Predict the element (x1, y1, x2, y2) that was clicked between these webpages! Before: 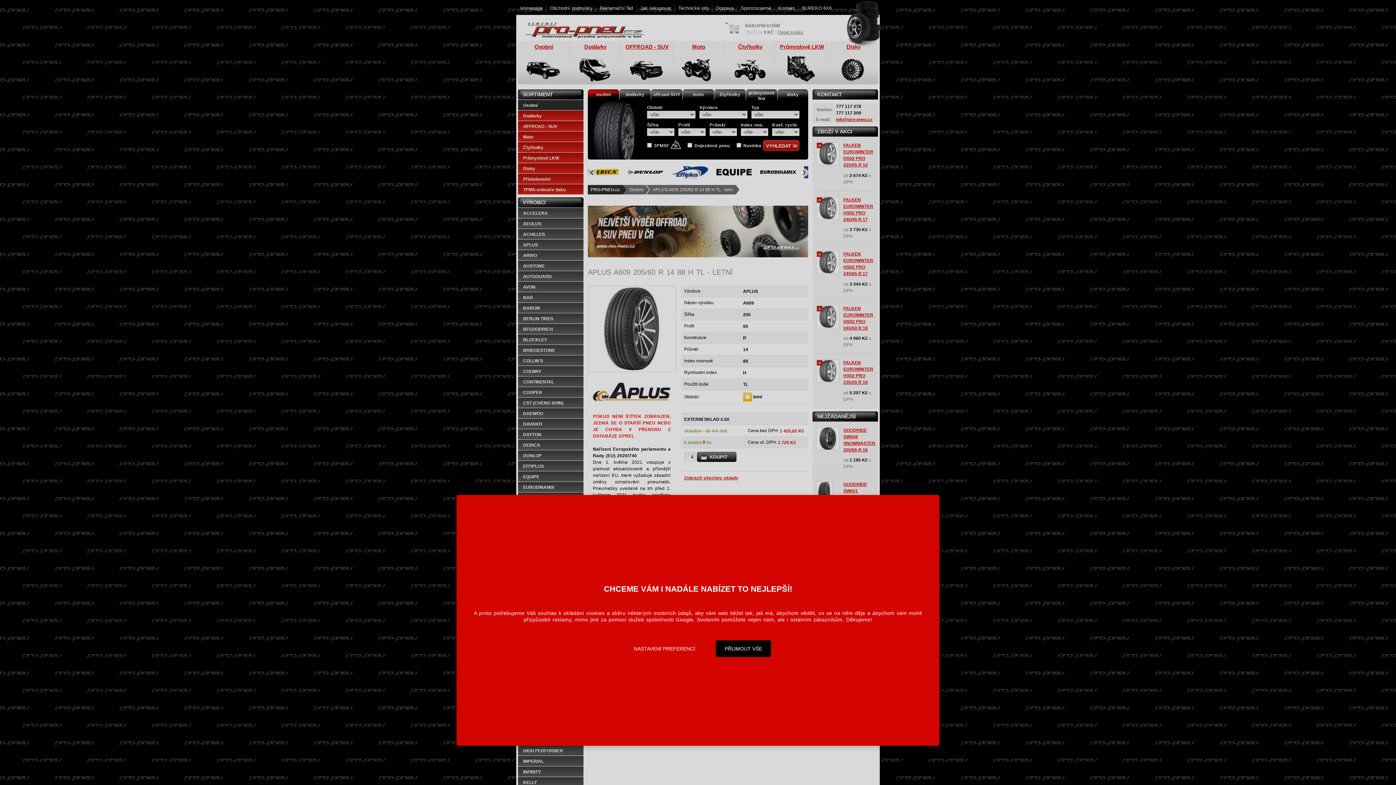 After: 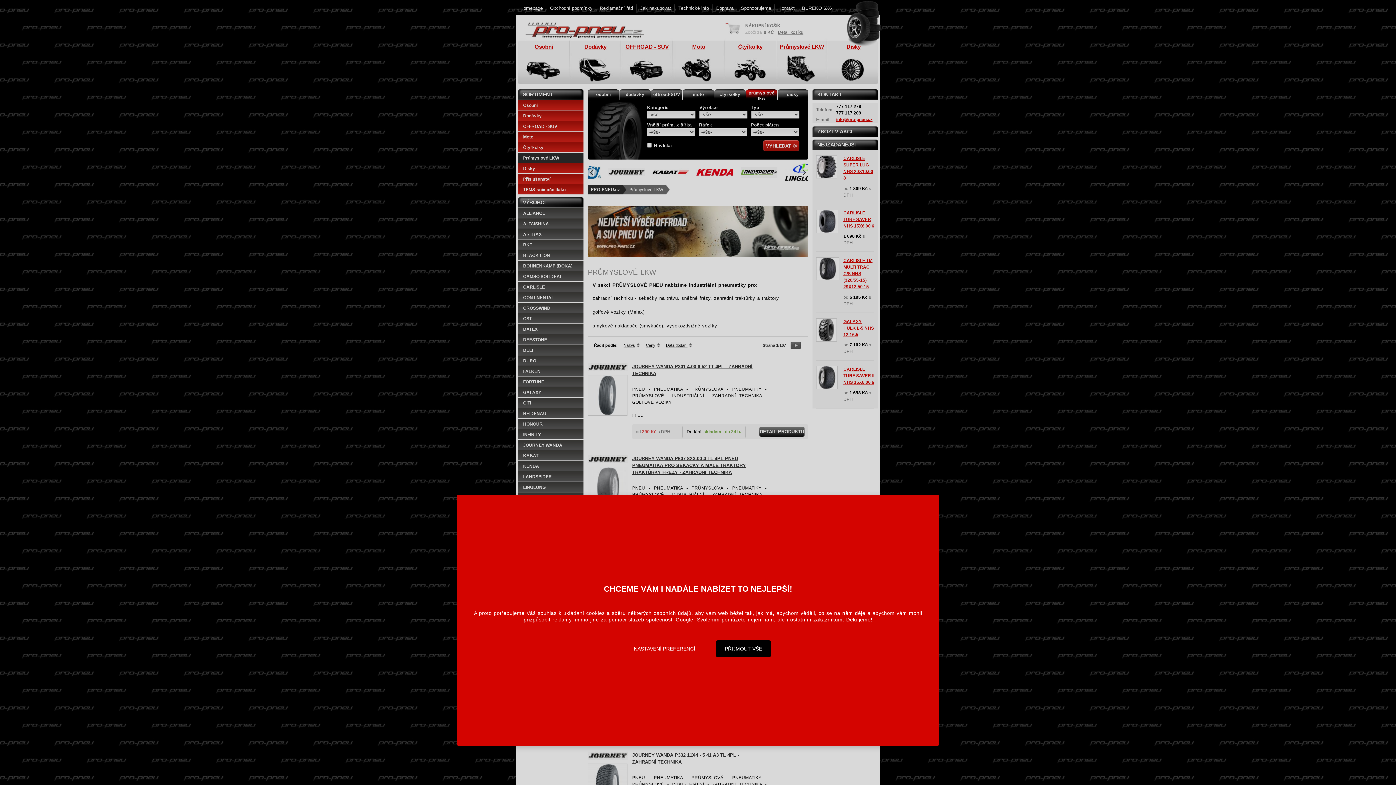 Action: label: Průmyslové LKW bbox: (518, 152, 583, 162)